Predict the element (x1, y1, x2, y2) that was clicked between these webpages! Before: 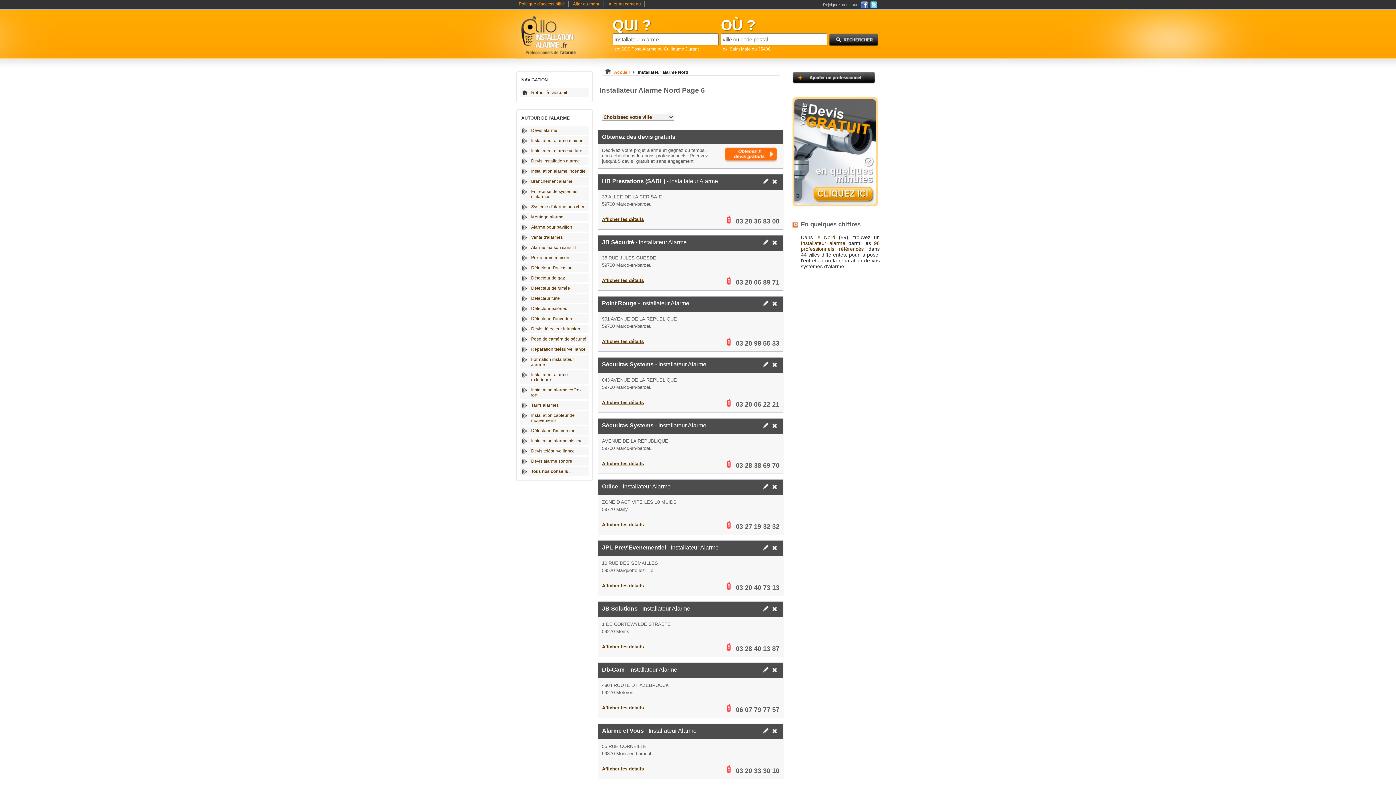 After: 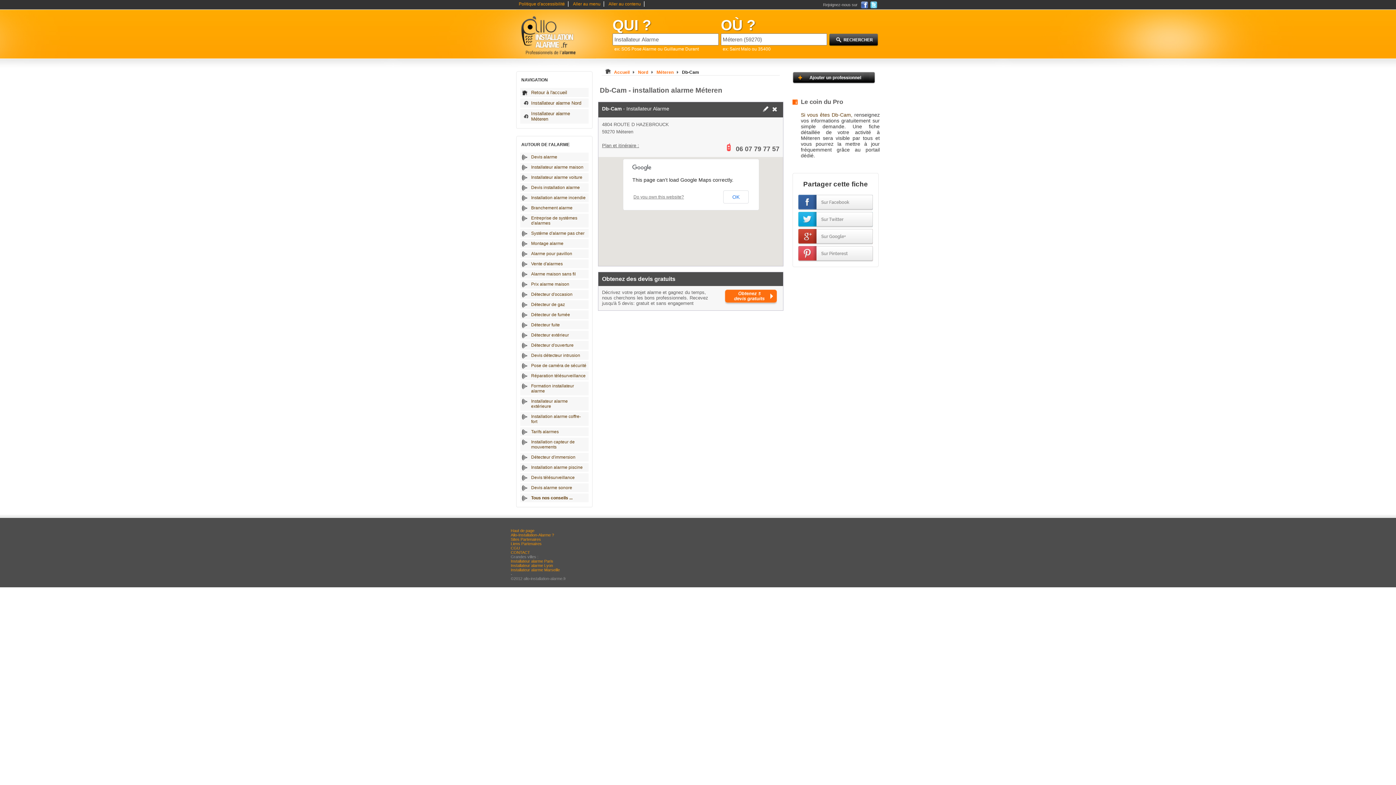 Action: label: Afficher les détails bbox: (602, 704, 644, 712)